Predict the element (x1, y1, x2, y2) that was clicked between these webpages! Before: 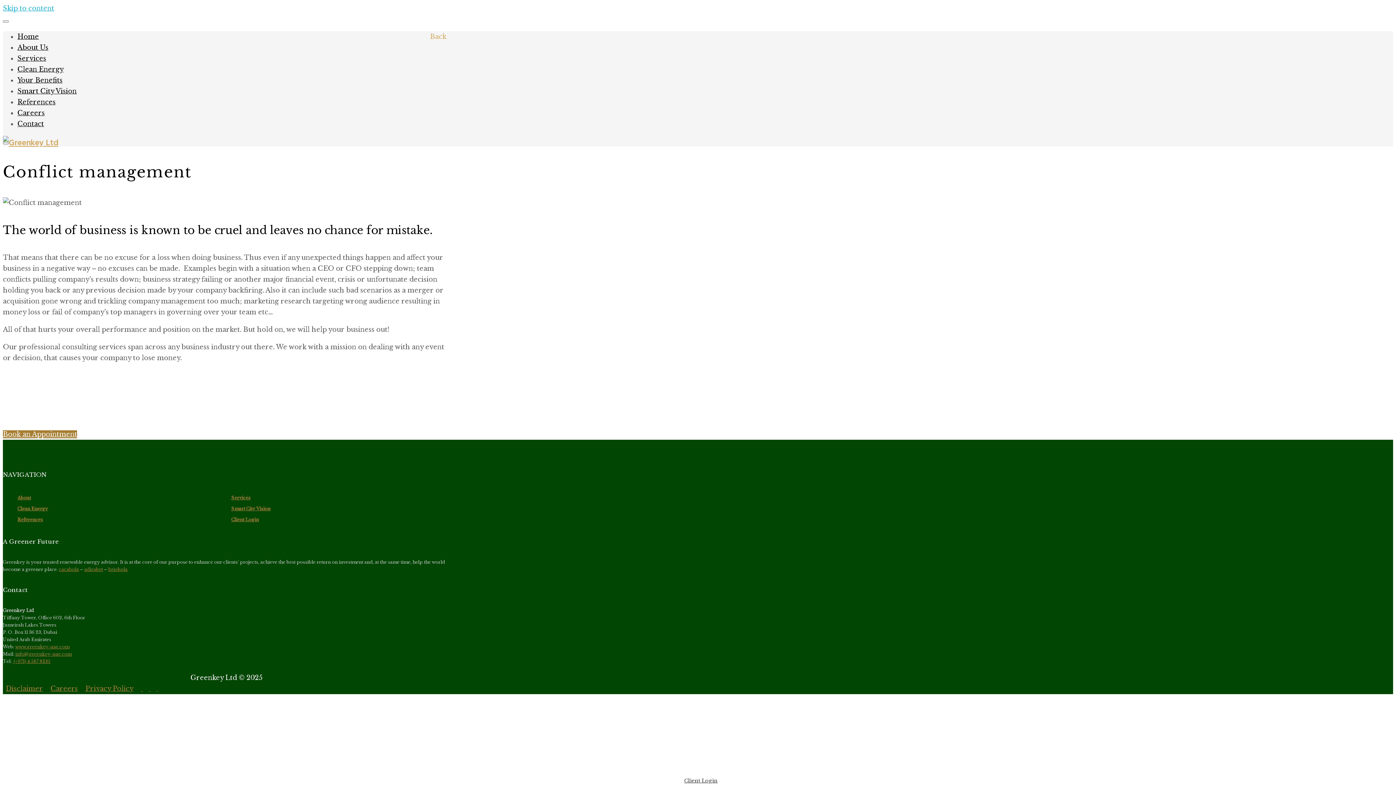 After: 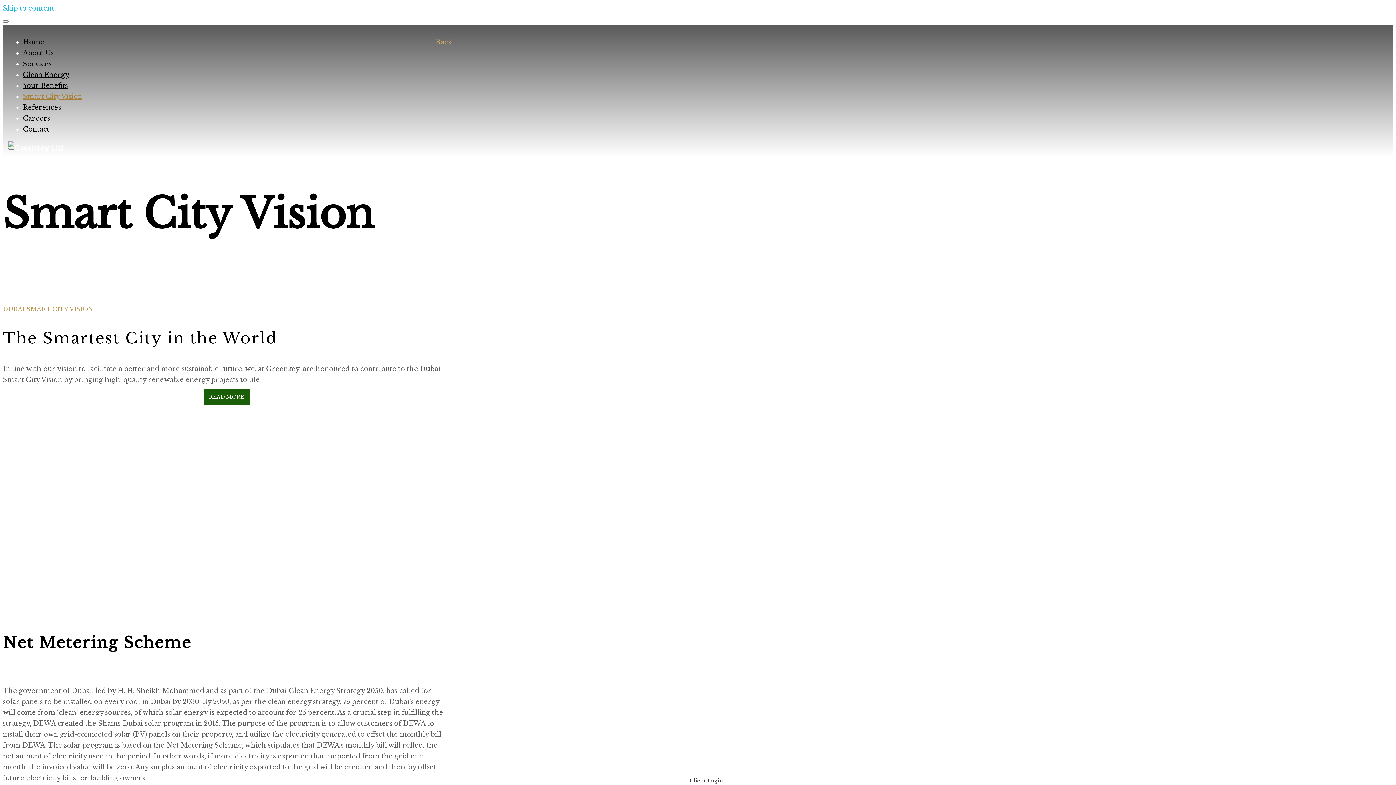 Action: bbox: (231, 506, 270, 511) label: Smart City Vision